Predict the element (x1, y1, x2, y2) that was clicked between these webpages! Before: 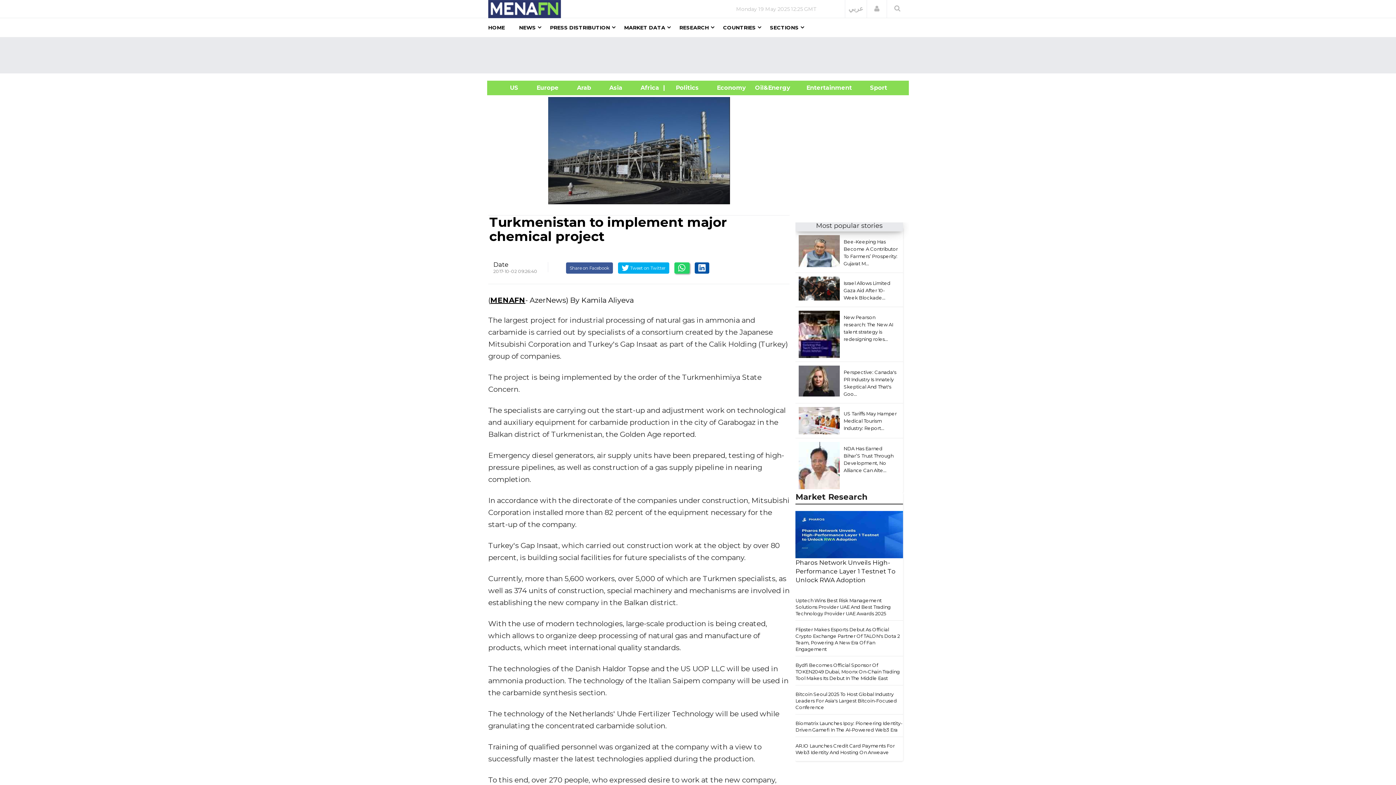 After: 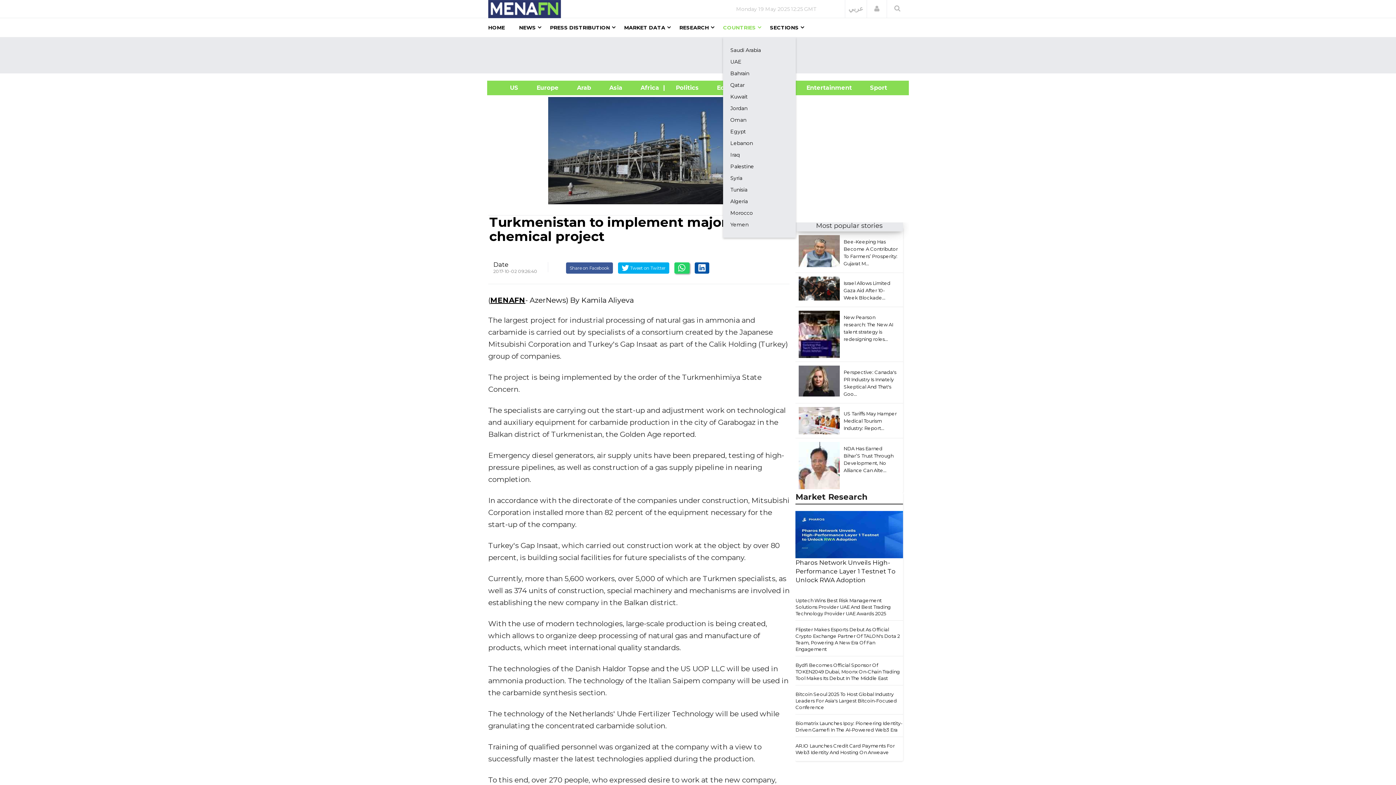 Action: bbox: (723, 18, 756, 37) label: COUNTRIES